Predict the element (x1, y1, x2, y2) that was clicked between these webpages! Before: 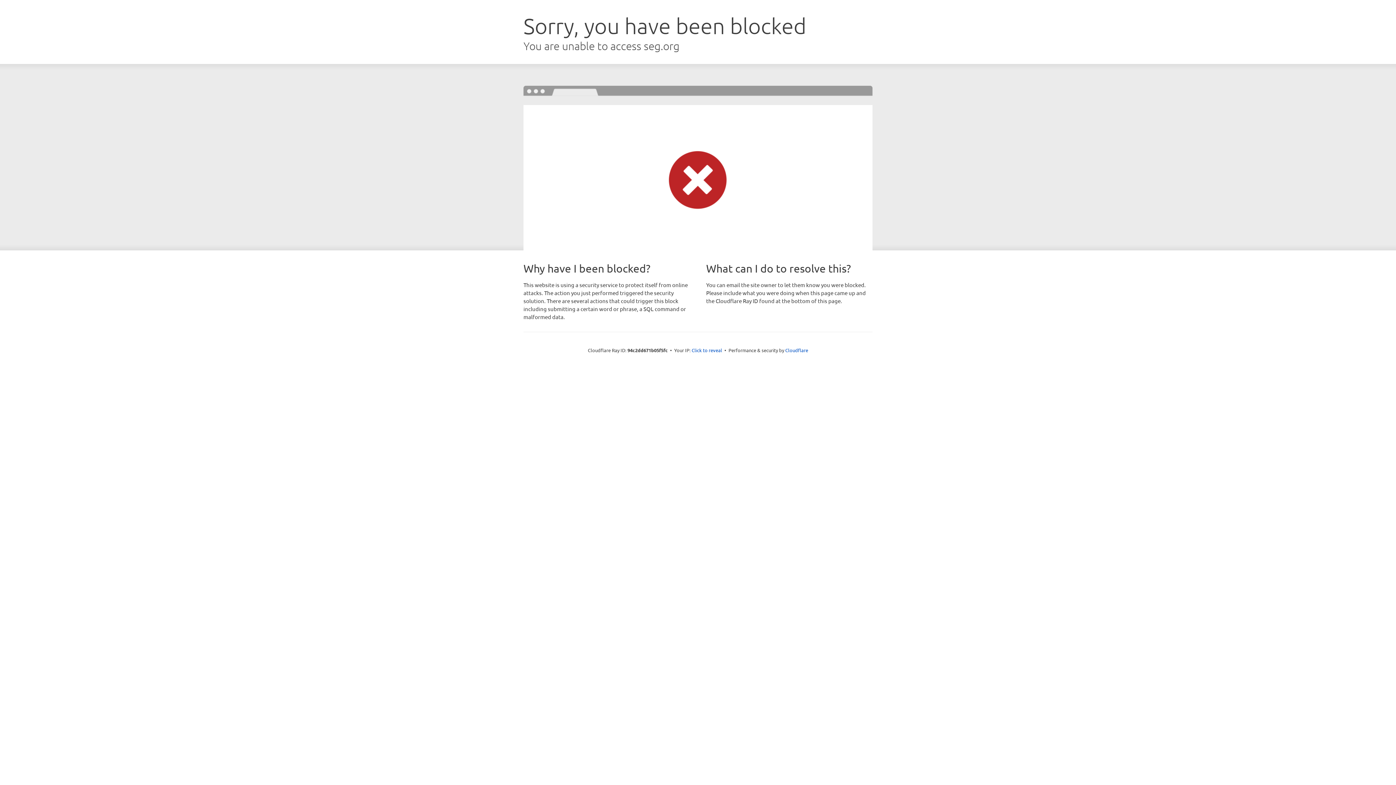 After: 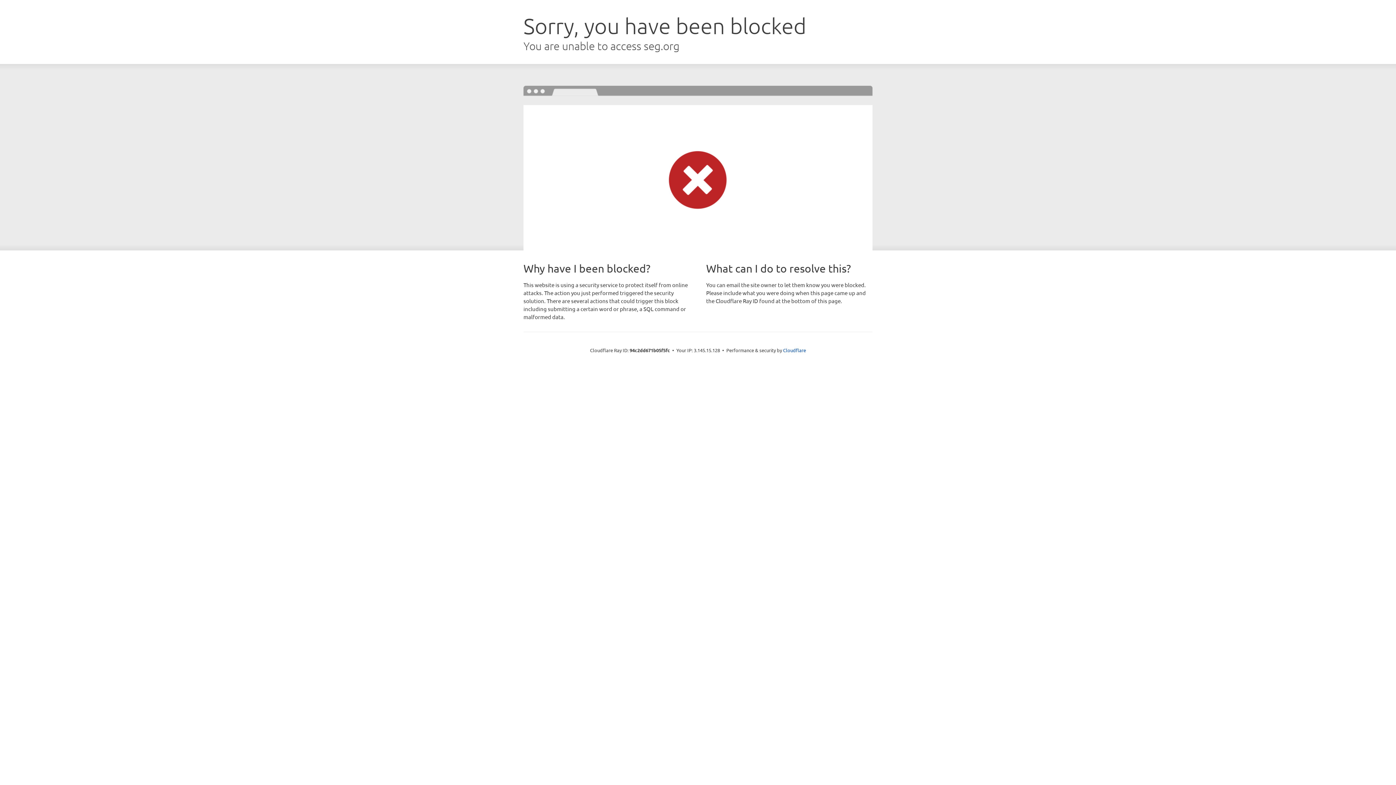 Action: label: Click to reveal bbox: (691, 346, 722, 353)